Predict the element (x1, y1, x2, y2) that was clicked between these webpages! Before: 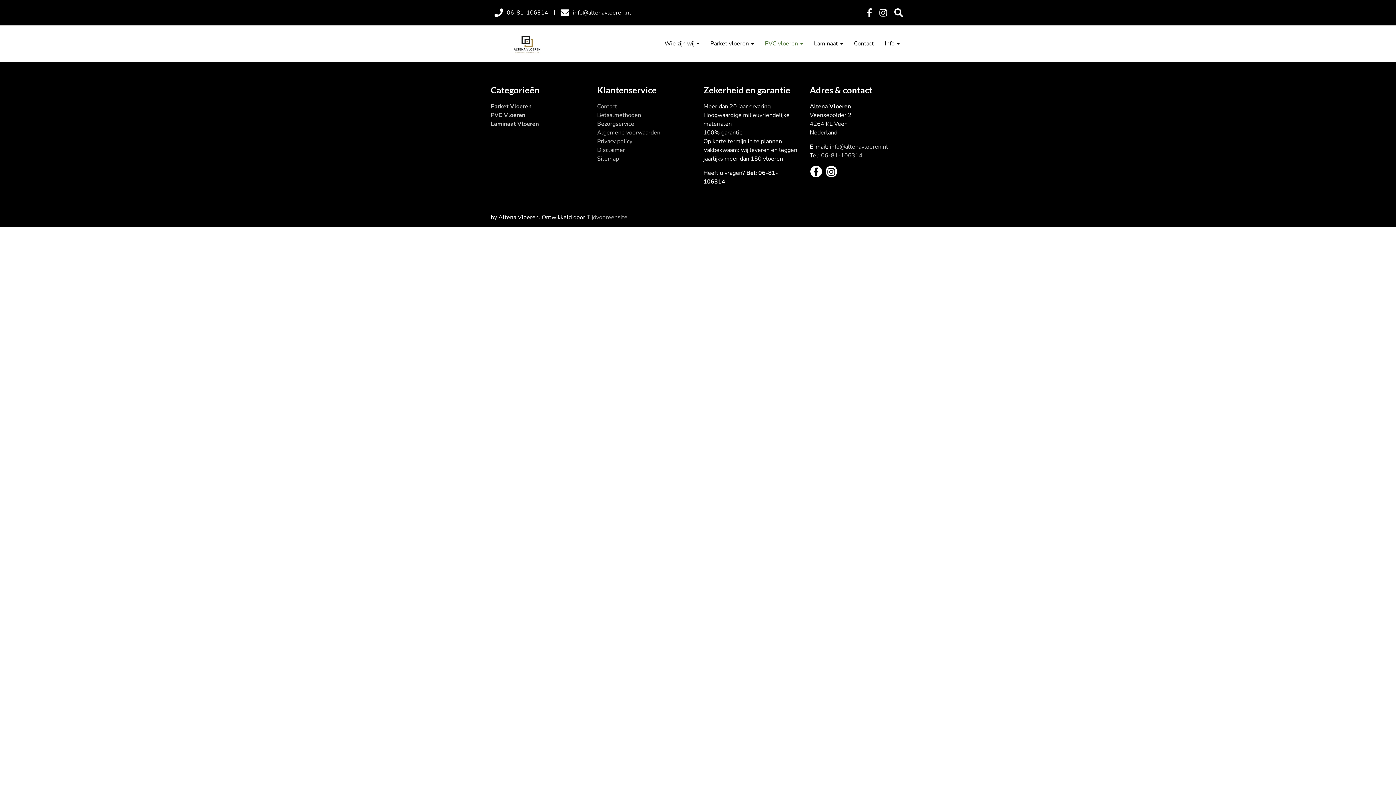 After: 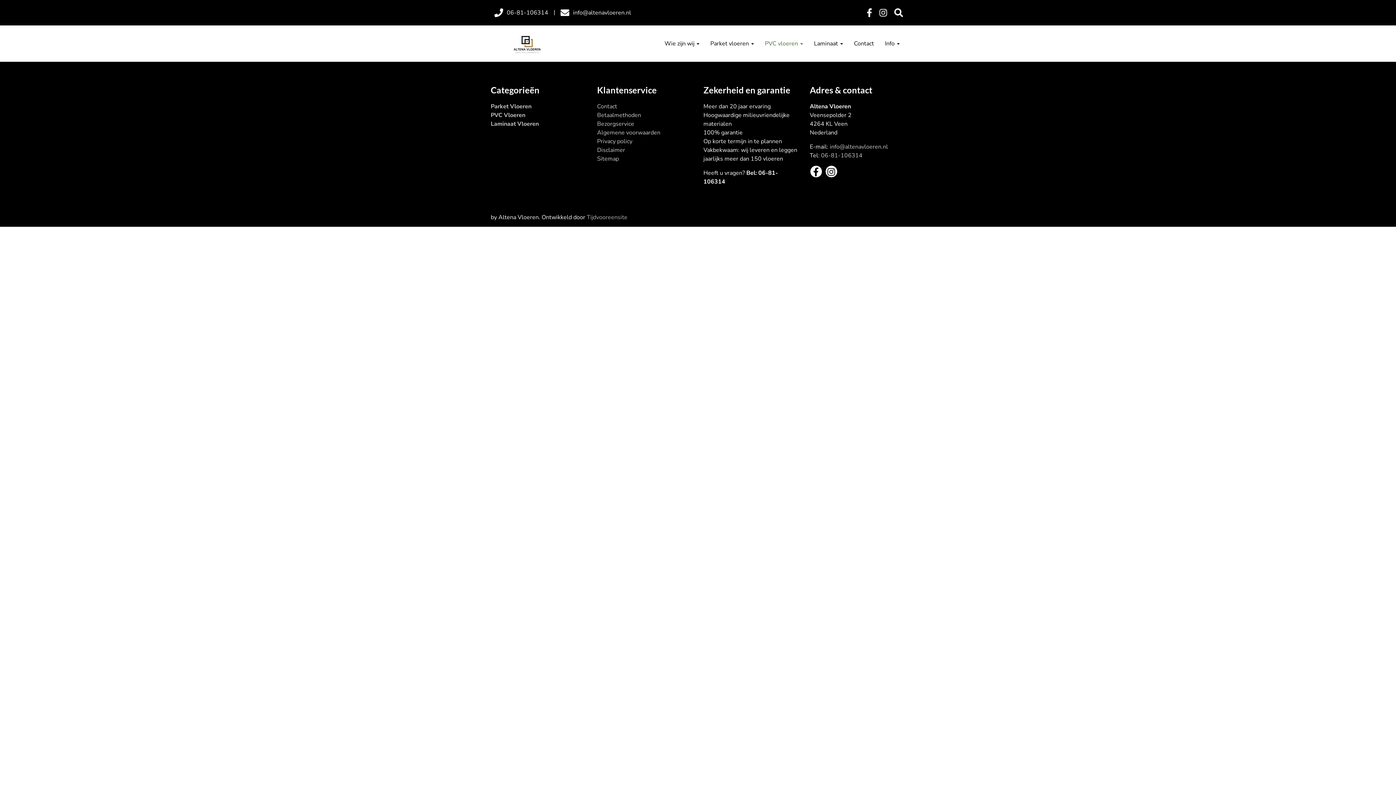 Action: bbox: (876, 7, 890, 18)